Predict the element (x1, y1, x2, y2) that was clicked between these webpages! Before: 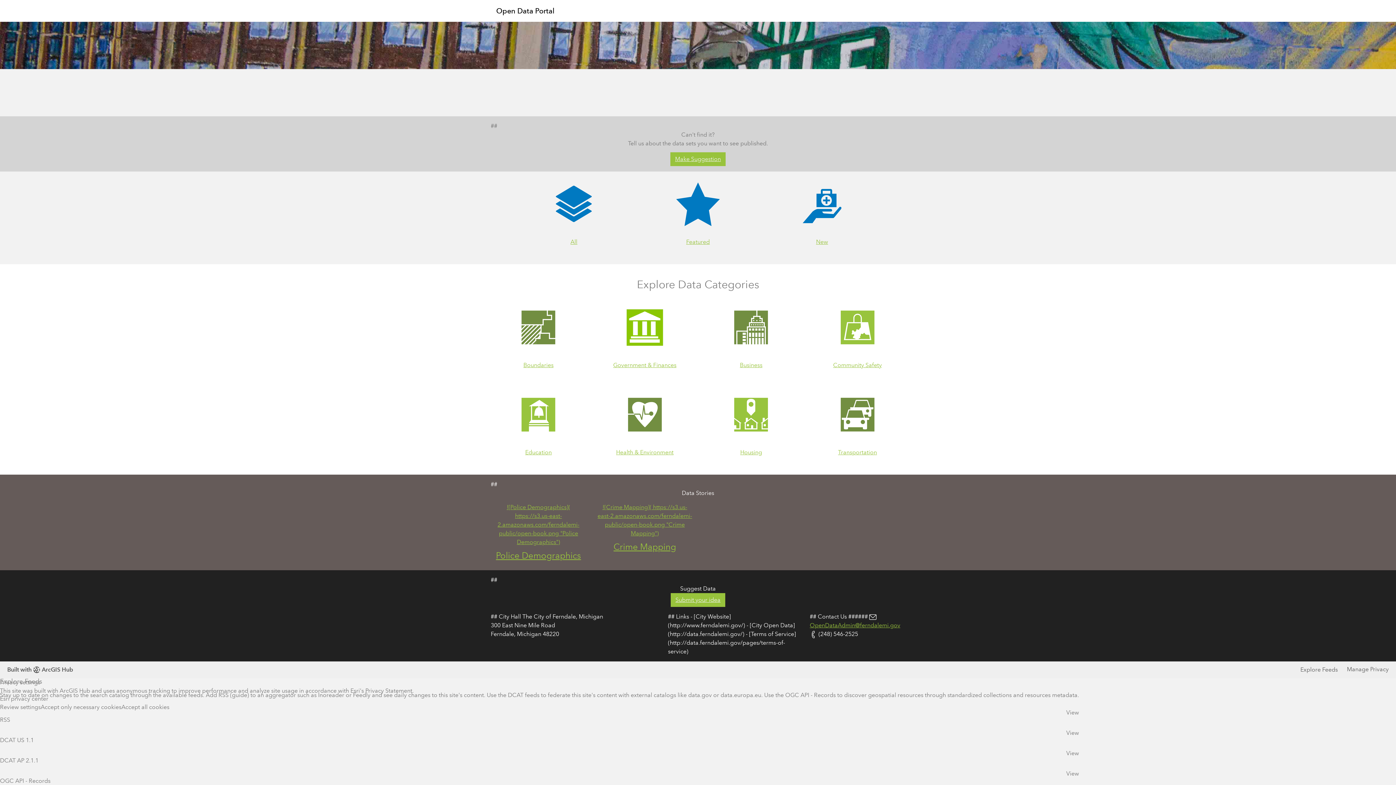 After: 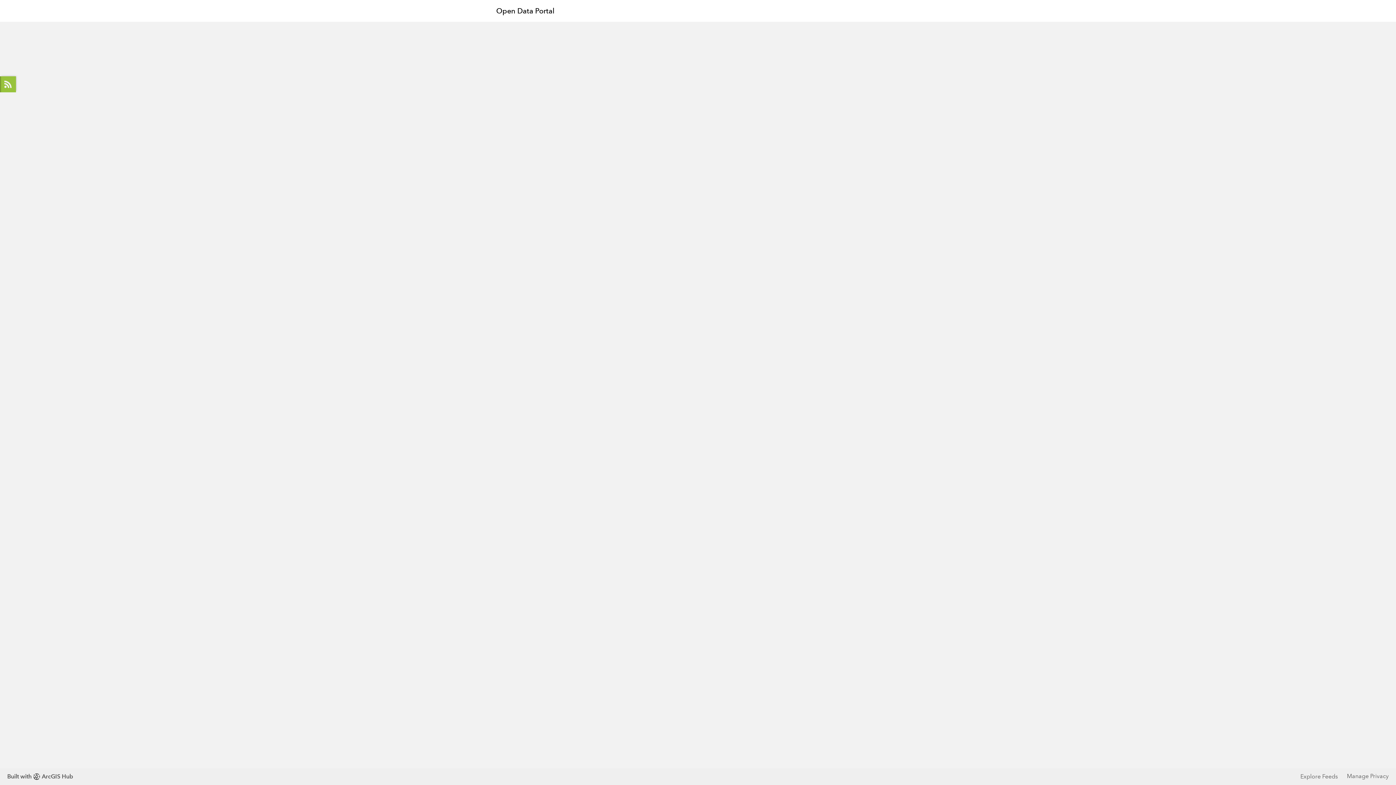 Action: bbox: (795, 238, 849, 245) label: New